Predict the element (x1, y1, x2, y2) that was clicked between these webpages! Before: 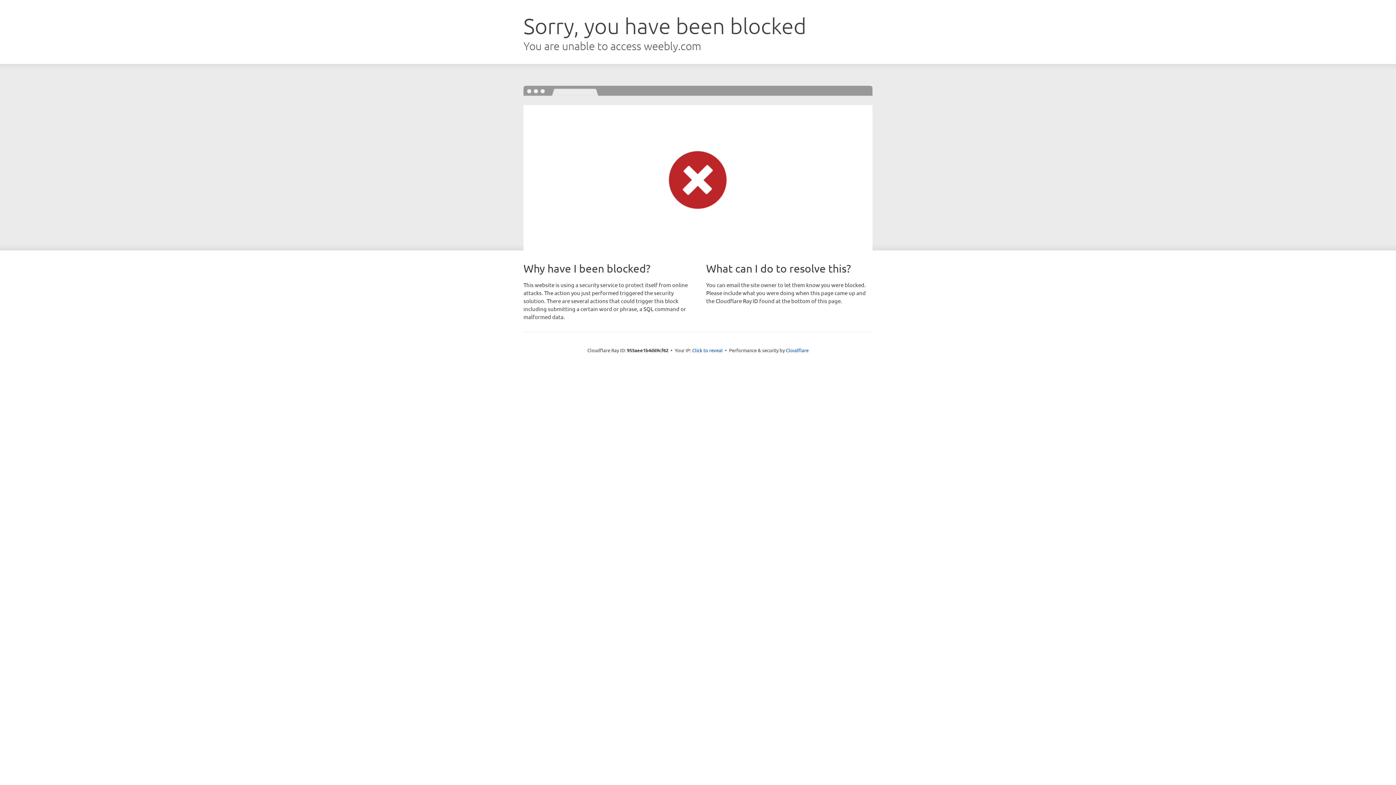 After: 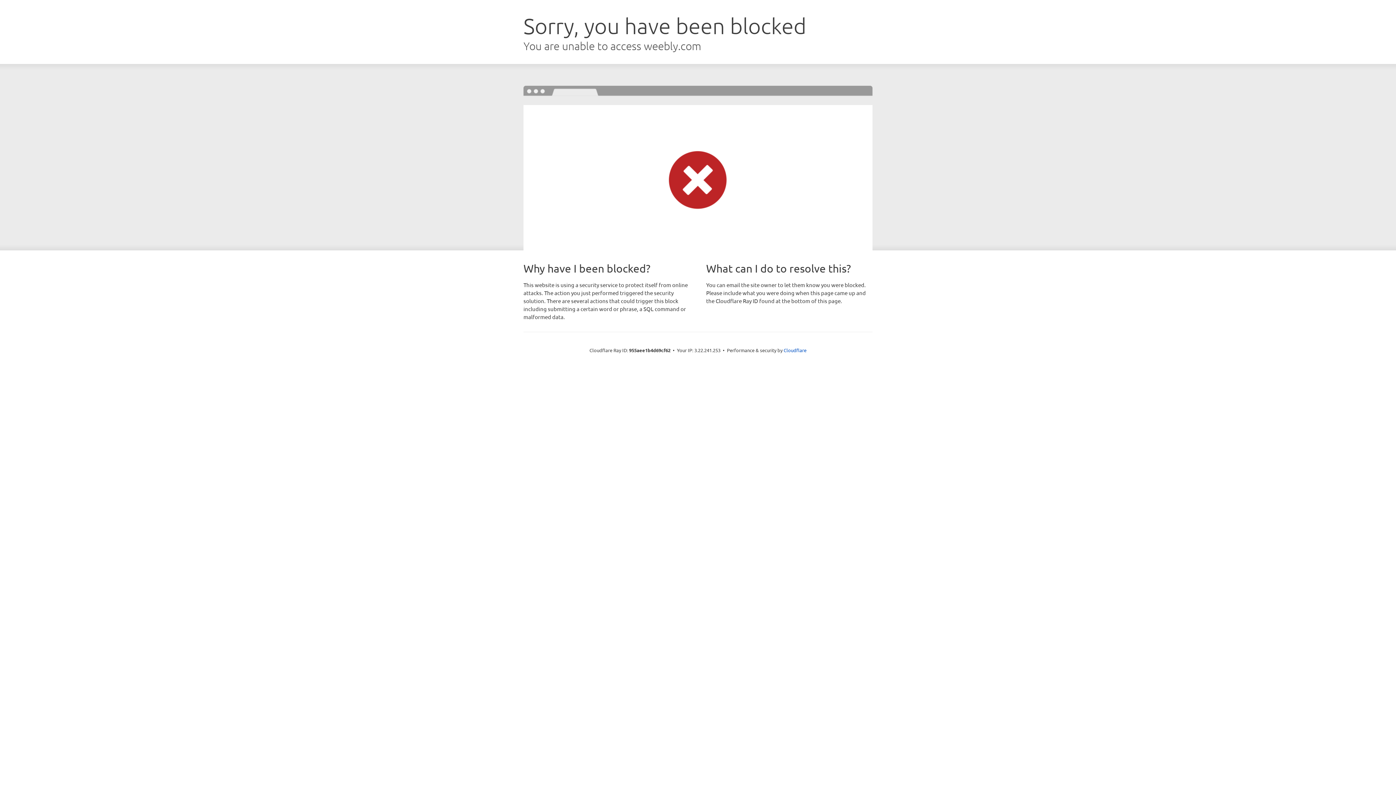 Action: bbox: (692, 346, 722, 353) label: Click to reveal